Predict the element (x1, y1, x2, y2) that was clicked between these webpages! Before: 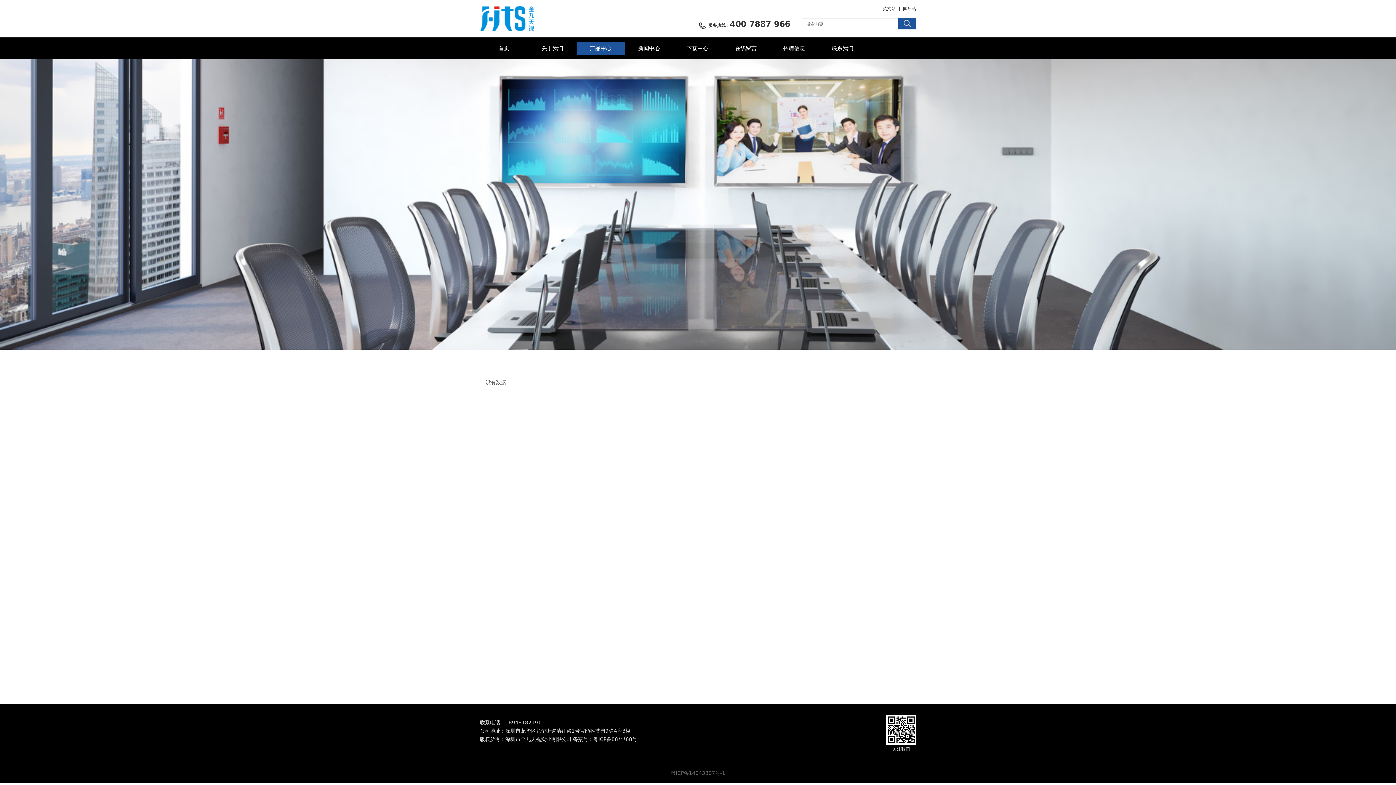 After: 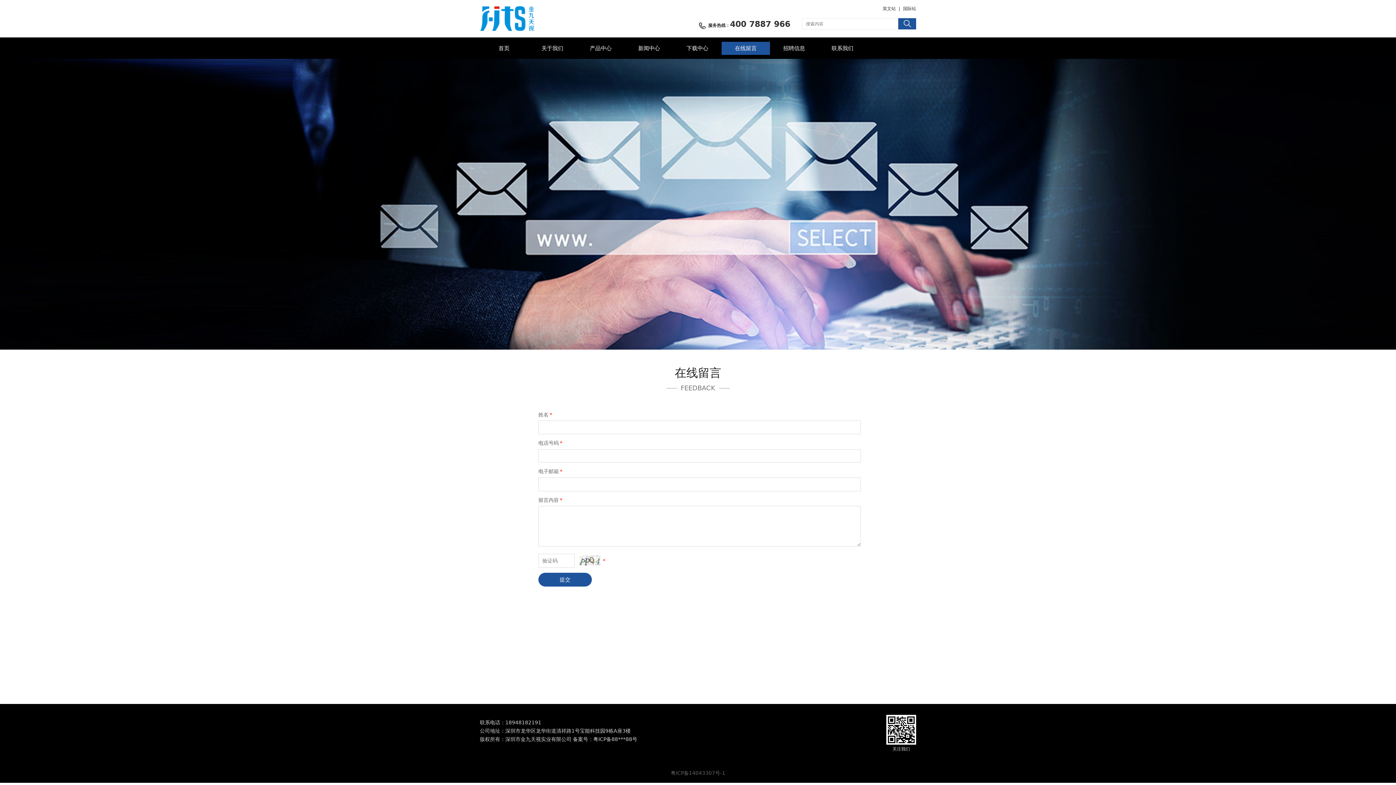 Action: bbox: (721, 37, 770, 58) label: 在线留言